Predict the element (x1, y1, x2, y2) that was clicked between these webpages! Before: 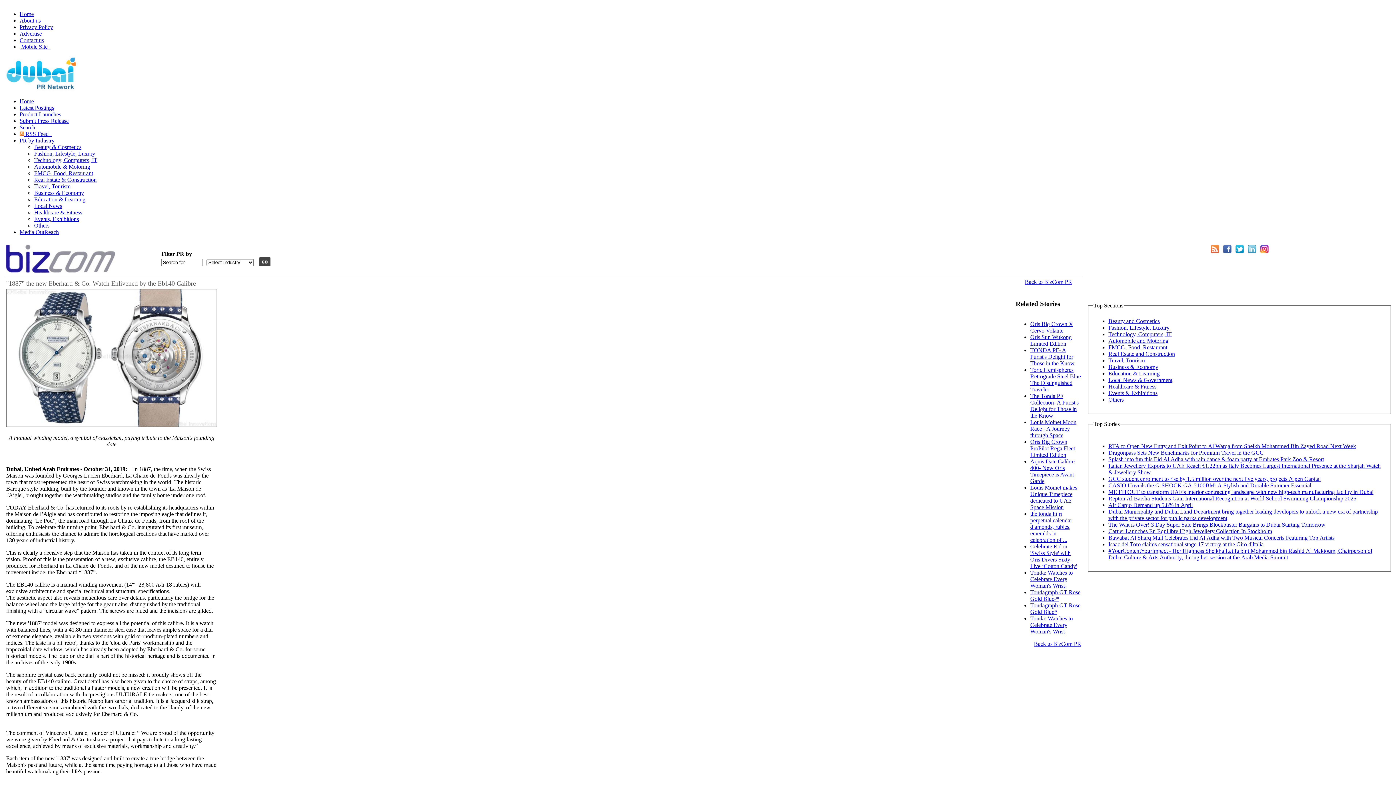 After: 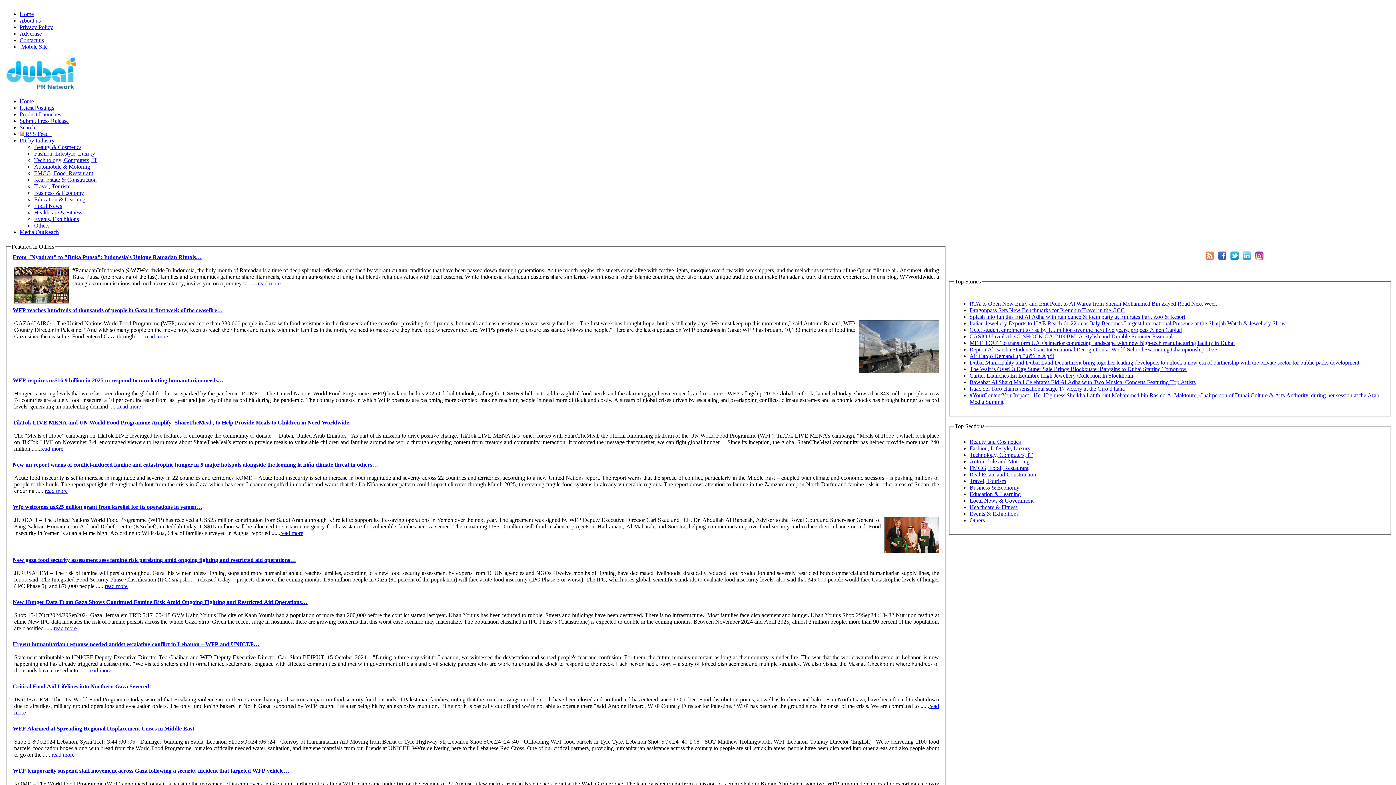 Action: label: Others bbox: (1108, 396, 1124, 402)